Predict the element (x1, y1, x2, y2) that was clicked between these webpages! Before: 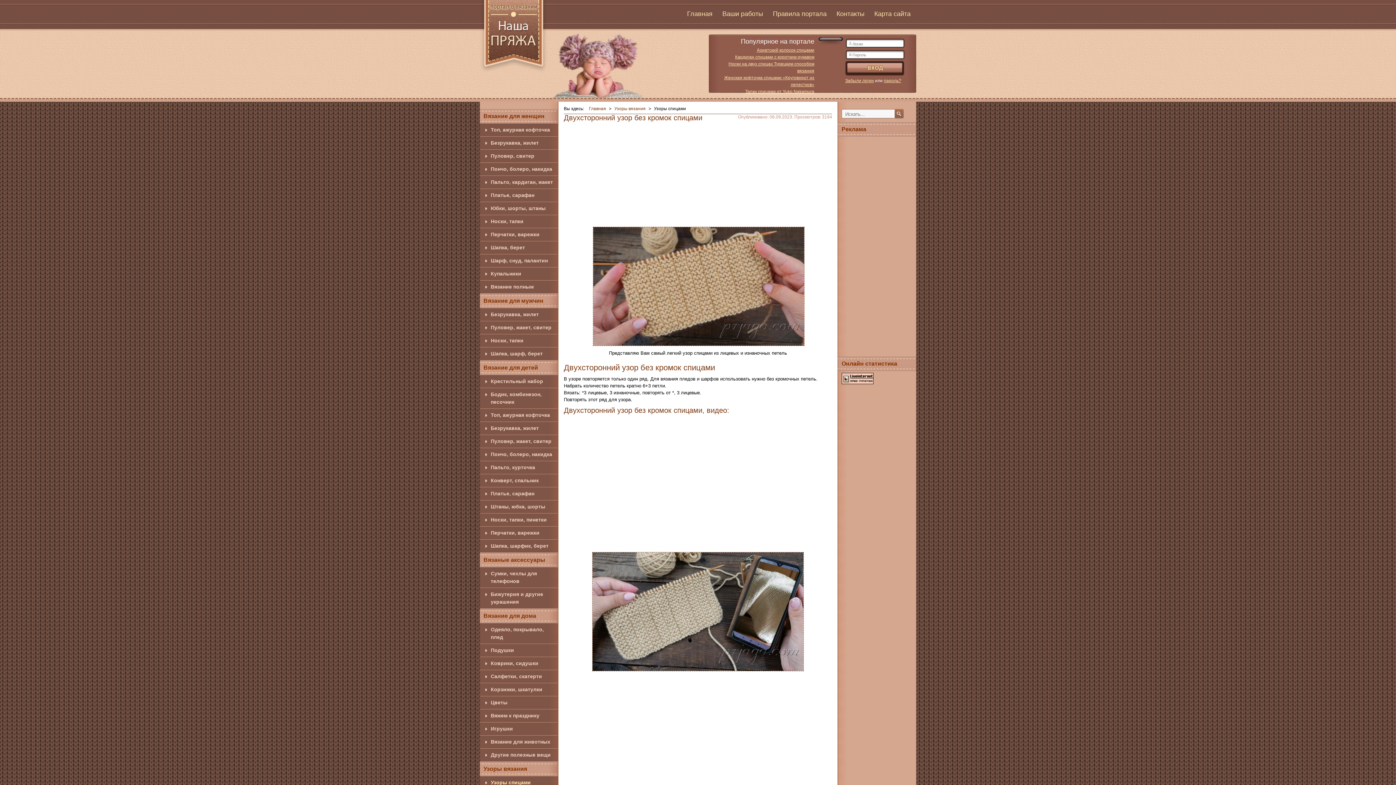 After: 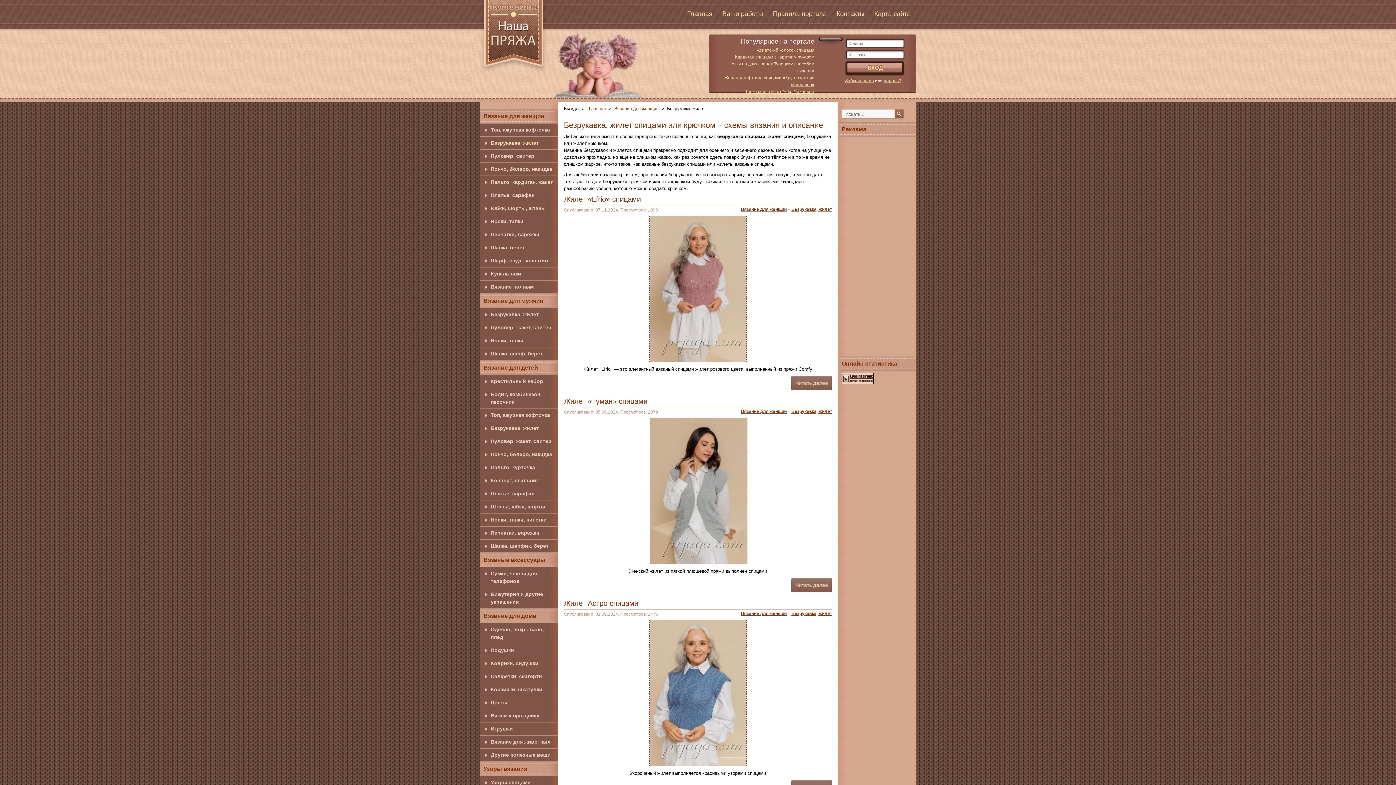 Action: bbox: (480, 136, 558, 149) label: Безрукавка, жилет